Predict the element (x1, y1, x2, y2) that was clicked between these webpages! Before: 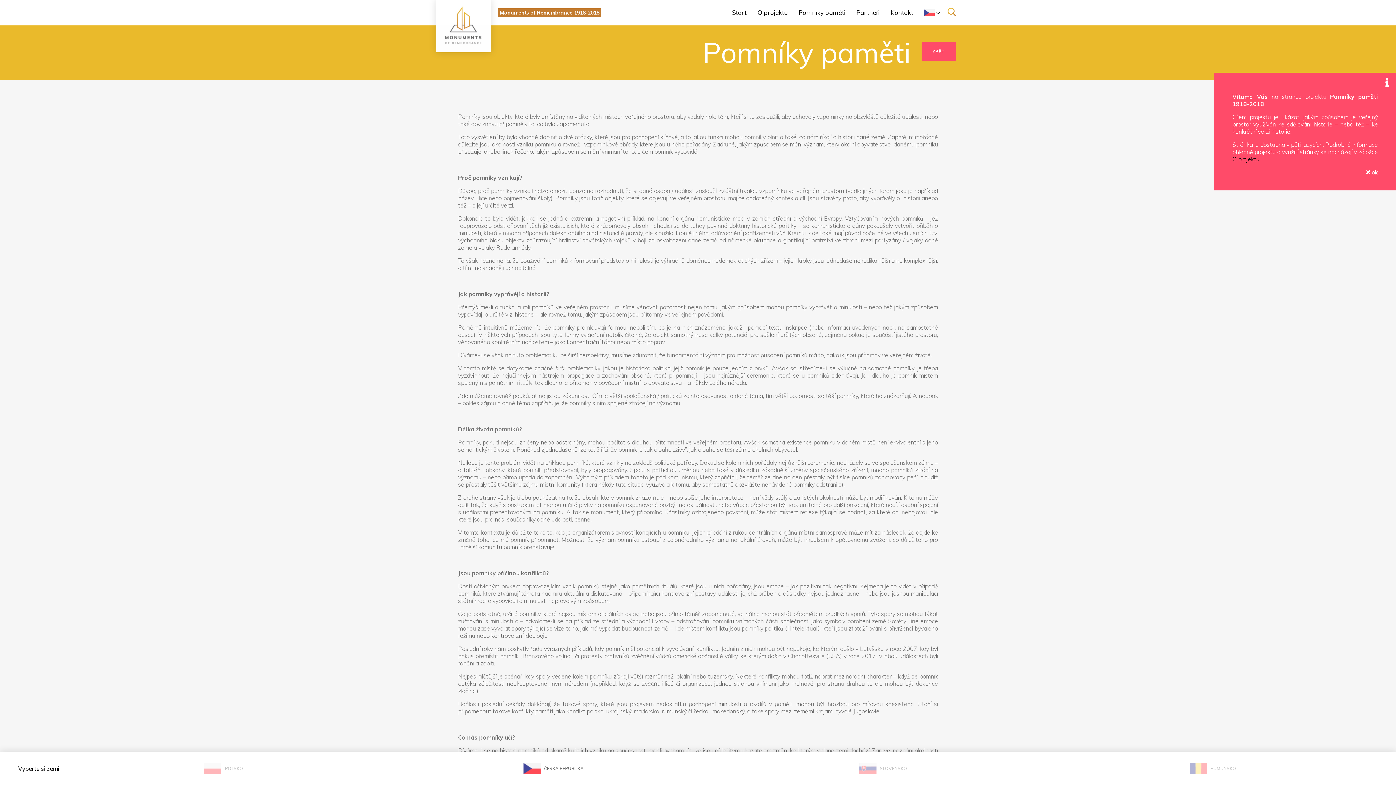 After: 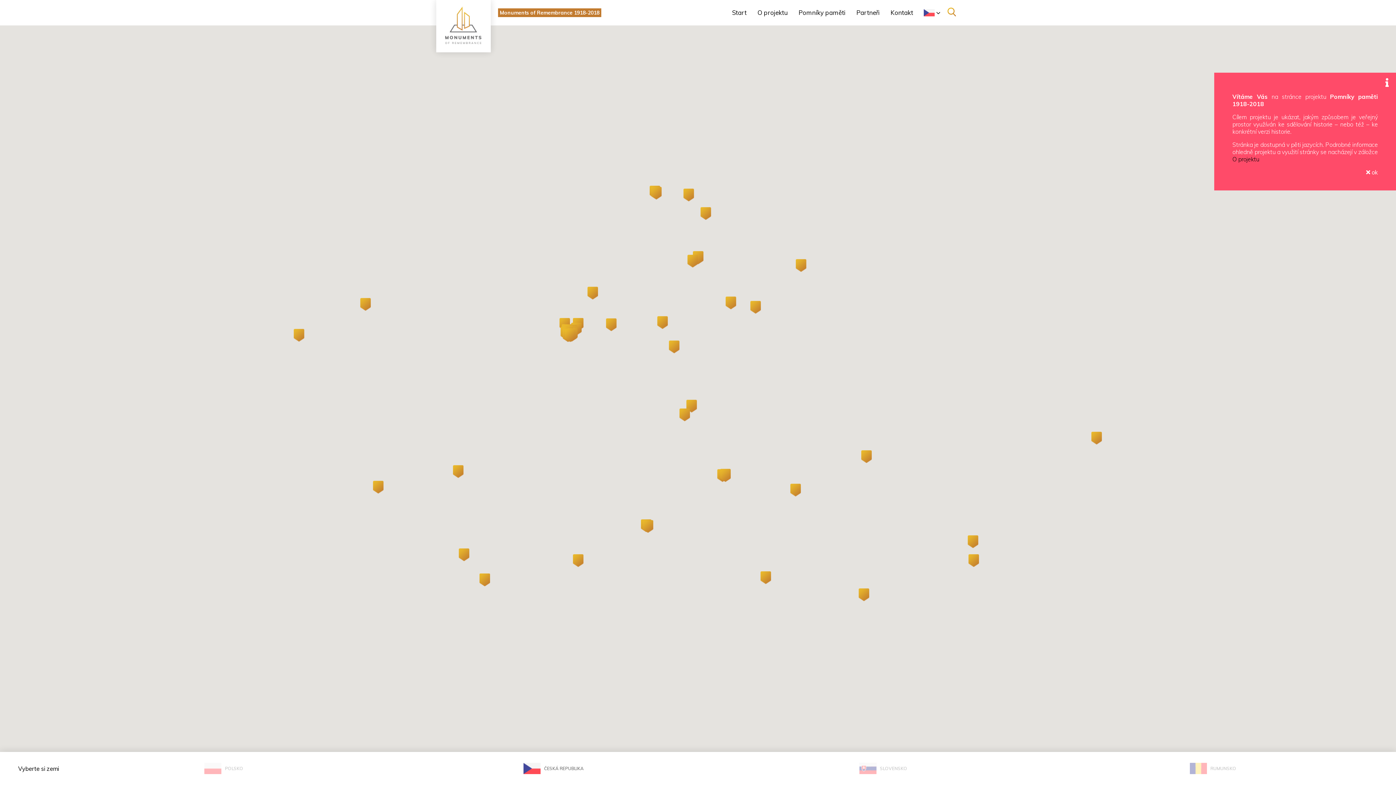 Action: bbox: (443, 39, 483, 46)